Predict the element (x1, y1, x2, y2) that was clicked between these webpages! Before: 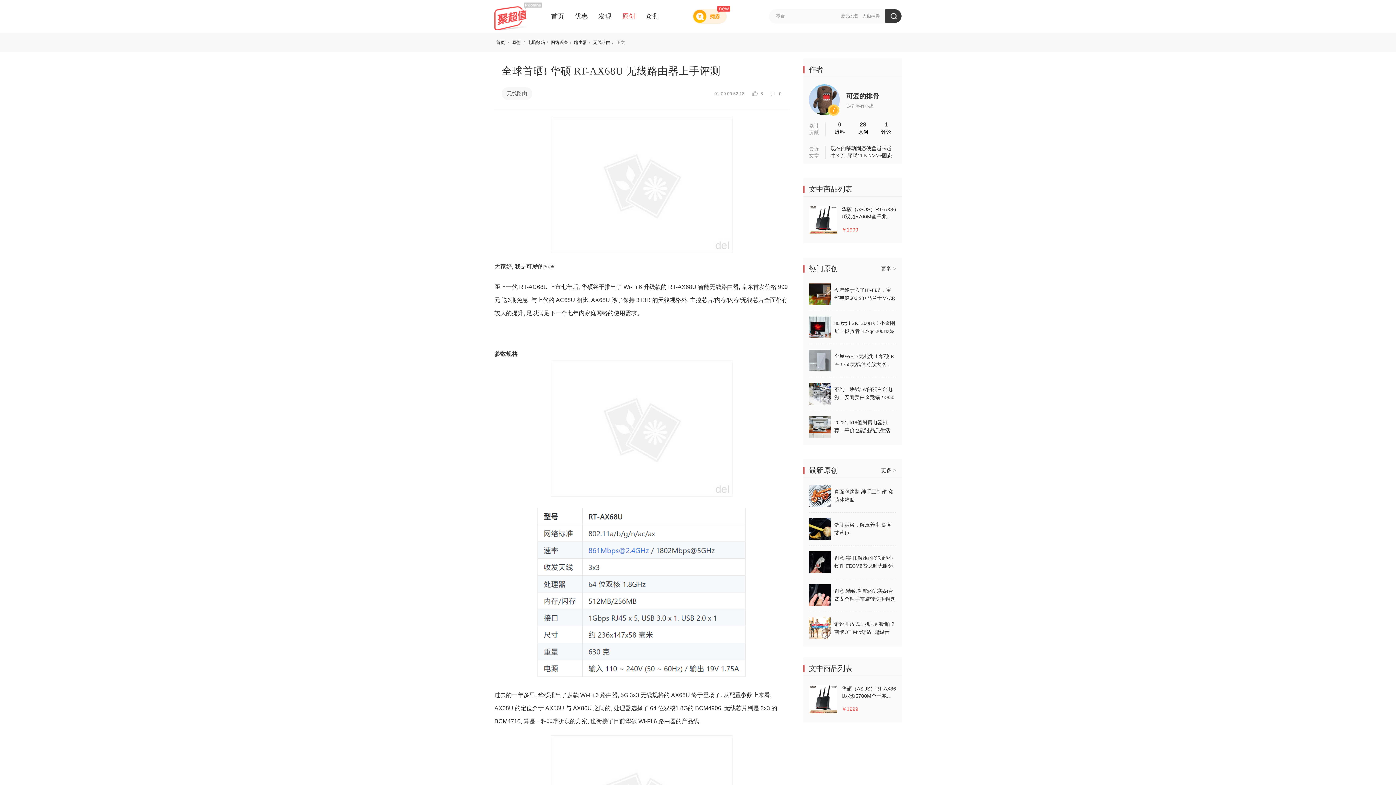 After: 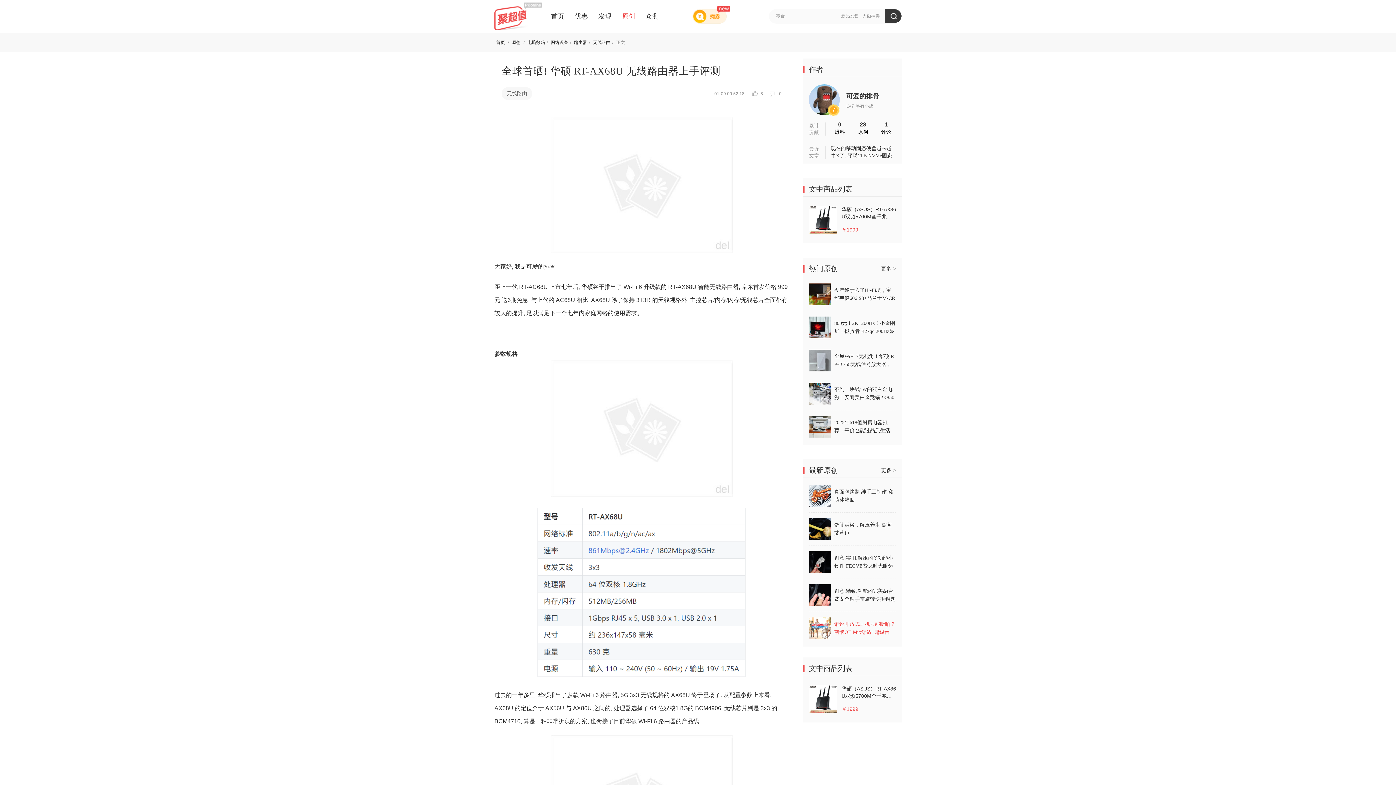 Action: label: 谁说开放式耳机只能听响？南卡OE Mix舒适+越级音质，百元档真香 bbox: (809, 617, 896, 639)